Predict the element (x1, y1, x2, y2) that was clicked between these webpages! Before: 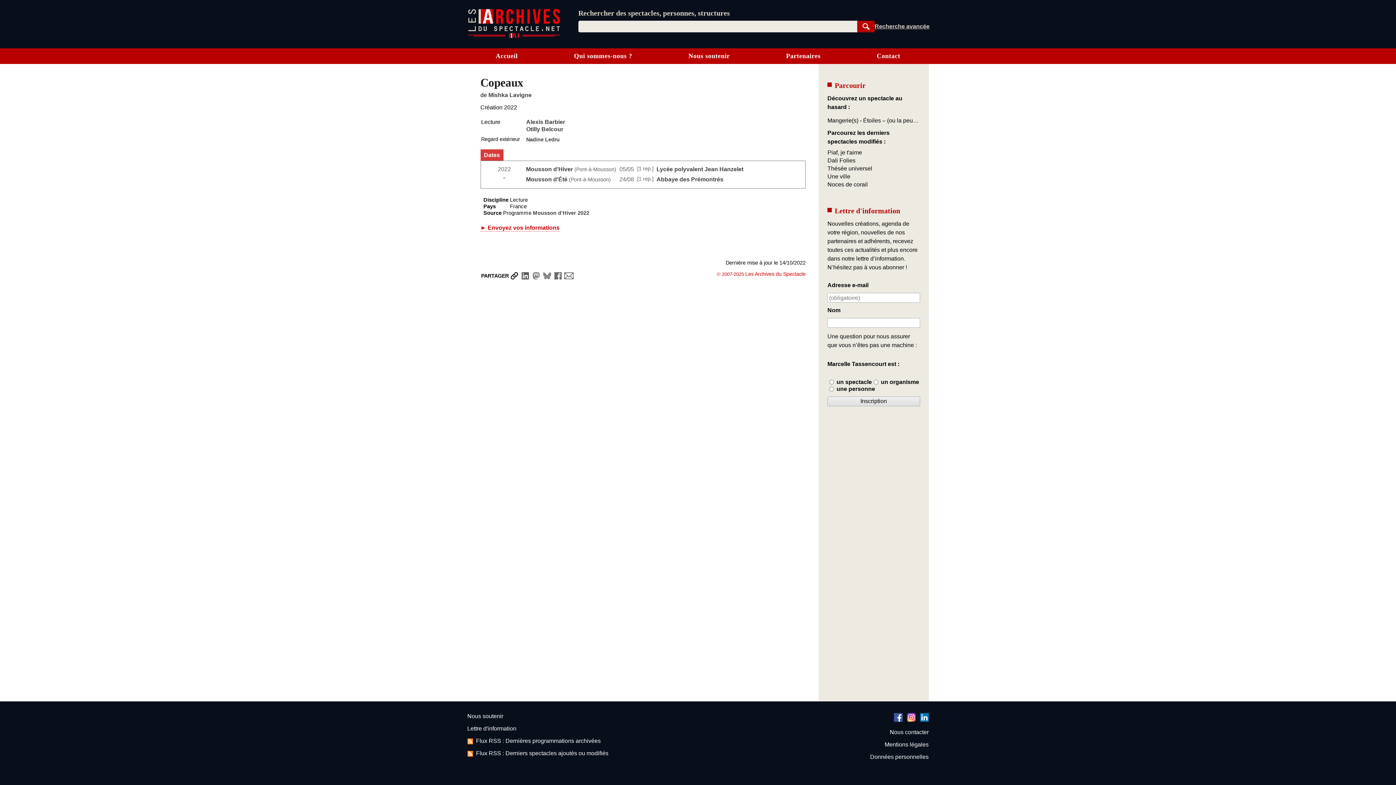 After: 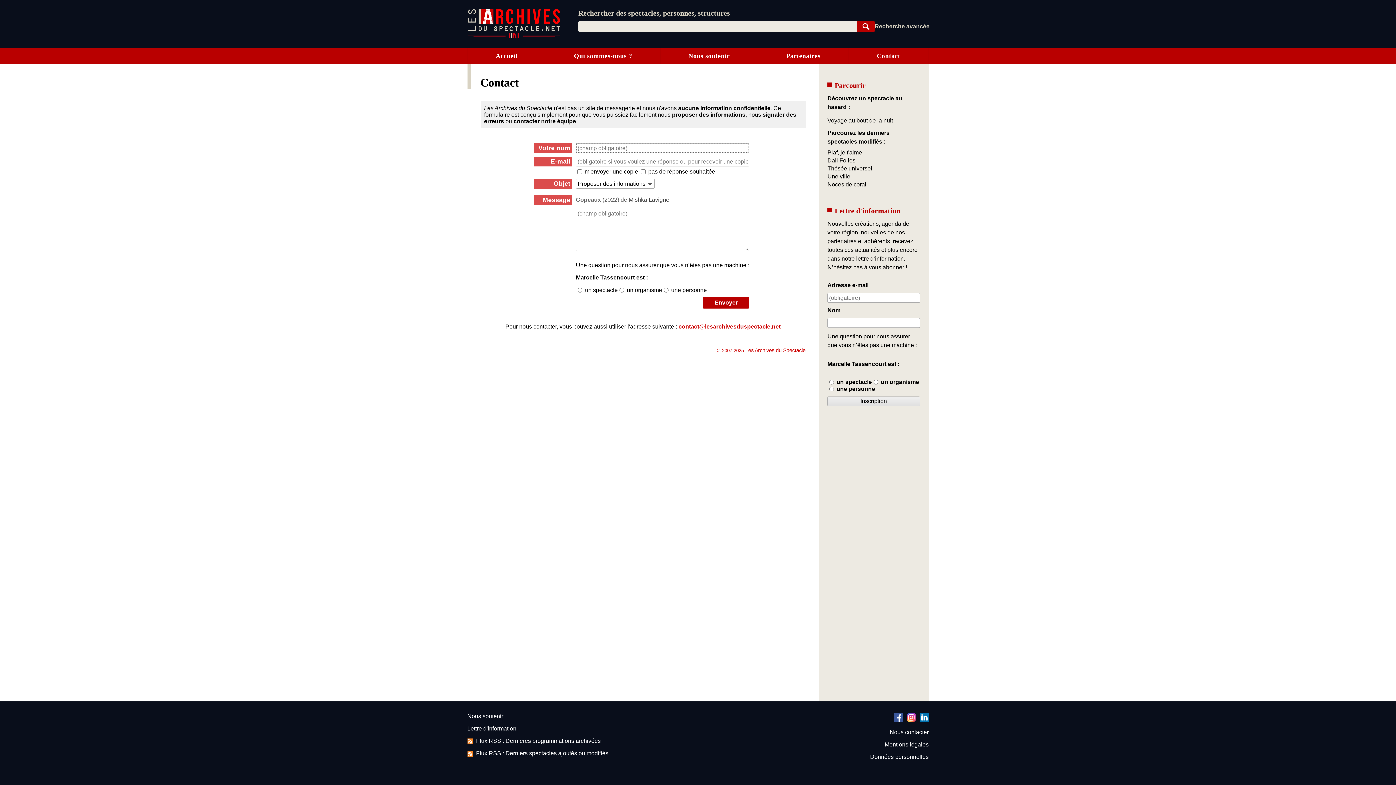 Action: bbox: (480, 224, 559, 231) label: ► Envoyez vos informations